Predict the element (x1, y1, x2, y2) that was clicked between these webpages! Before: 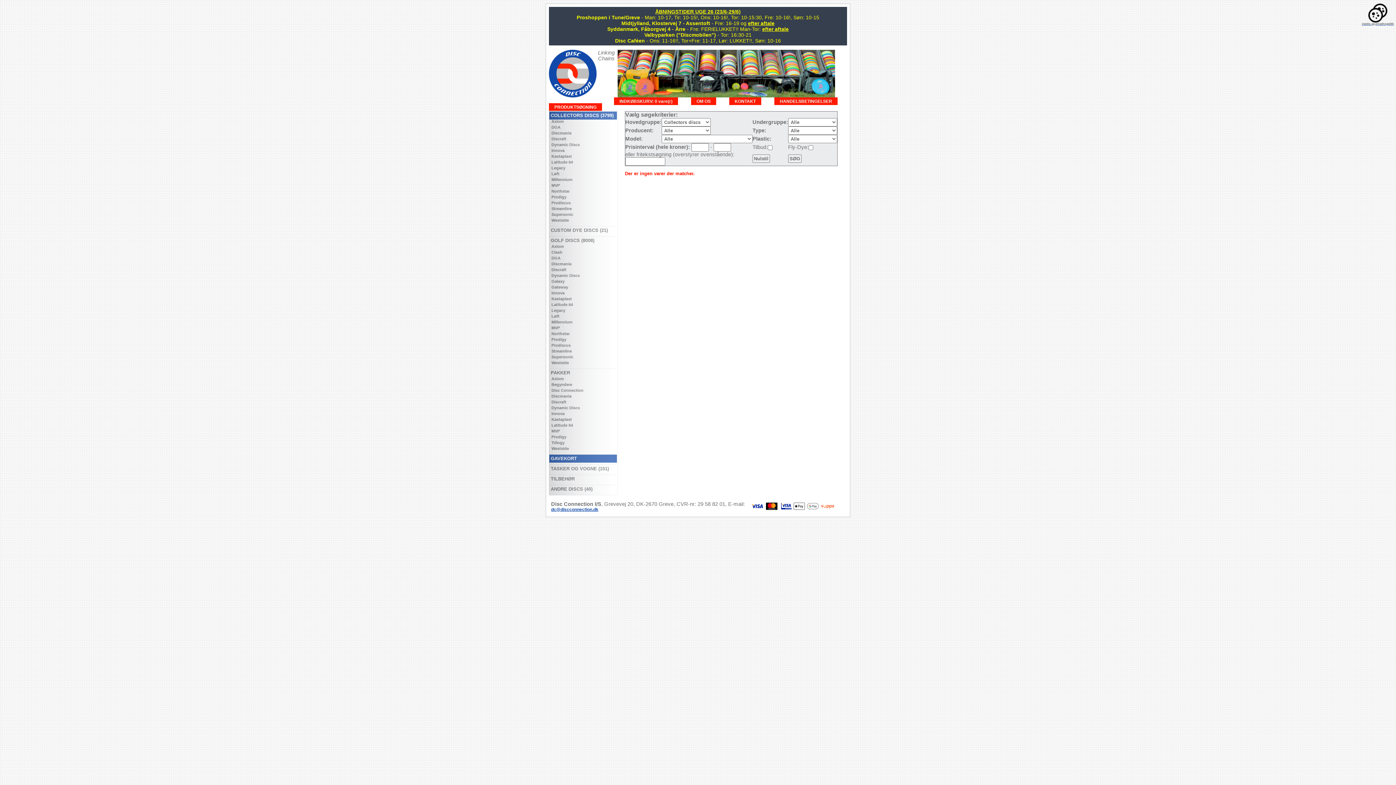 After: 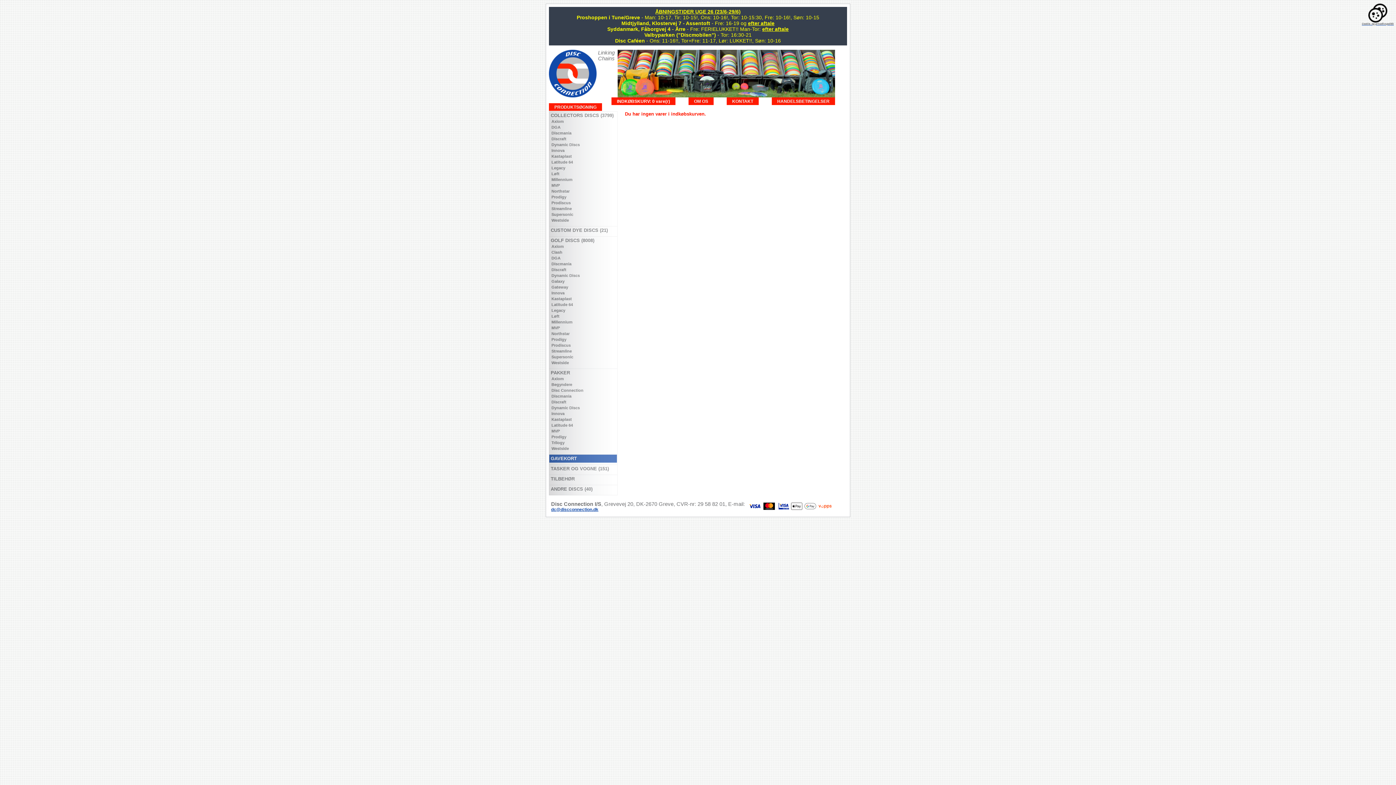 Action: bbox: (614, 97, 678, 105) label: INDKØBSKURV: 0 vare(r)